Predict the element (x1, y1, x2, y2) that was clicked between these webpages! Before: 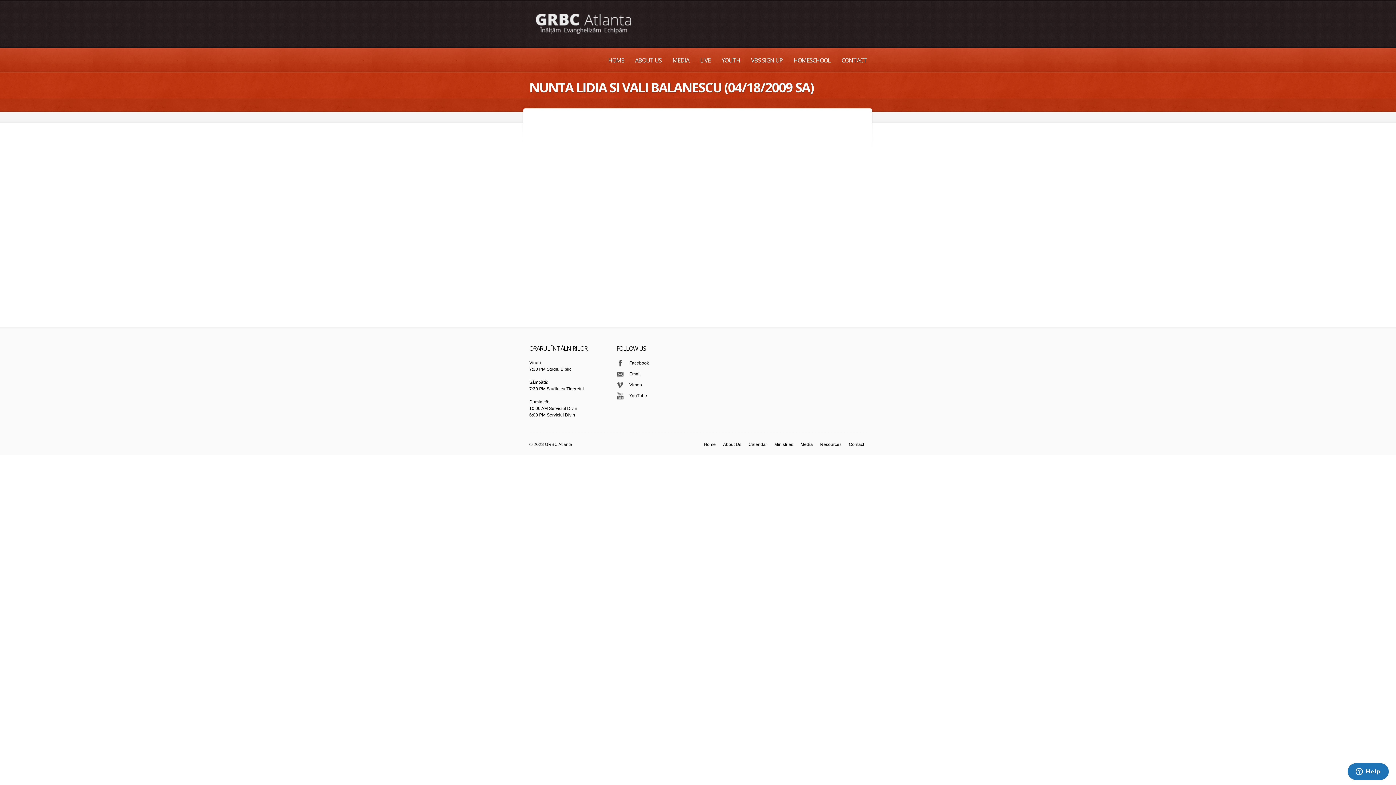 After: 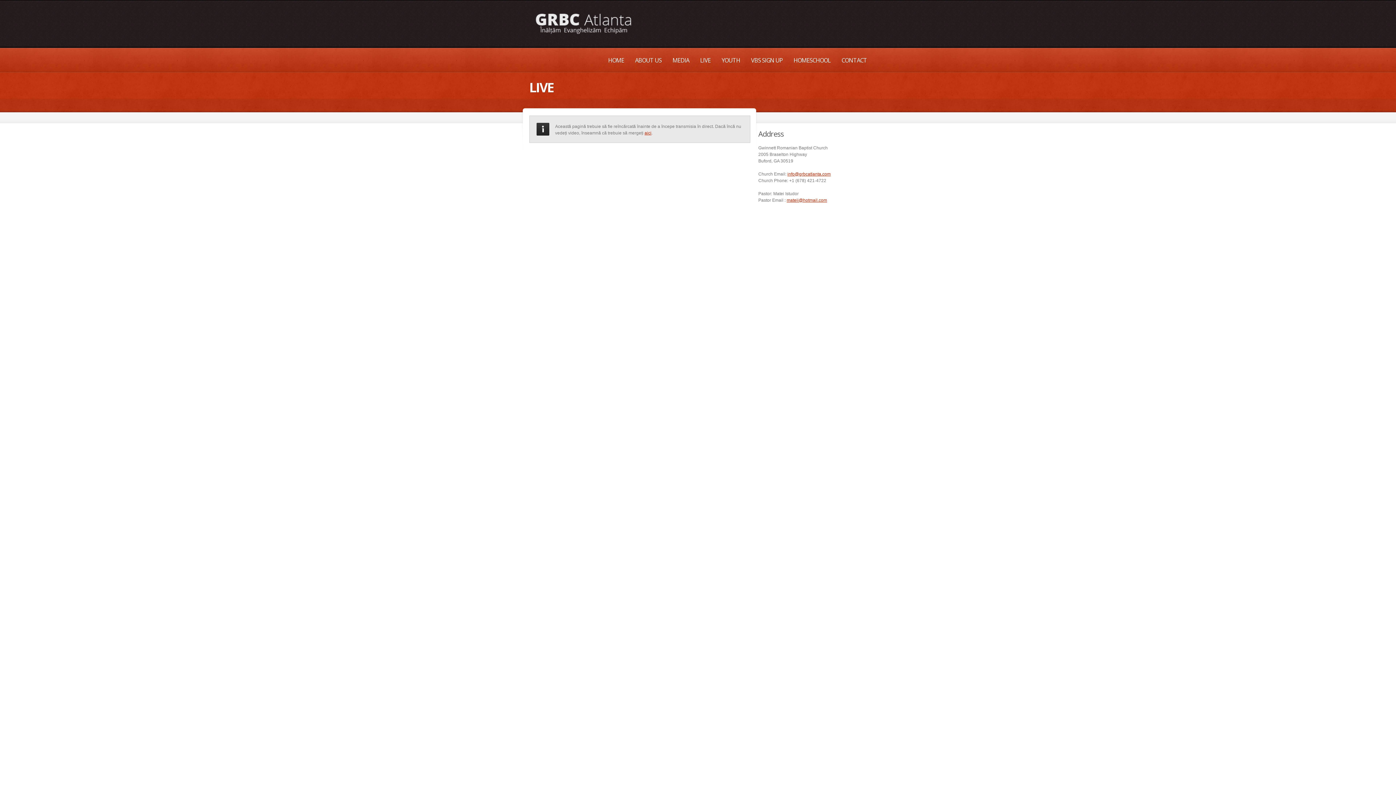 Action: bbox: (694, 48, 716, 72) label: LIVE